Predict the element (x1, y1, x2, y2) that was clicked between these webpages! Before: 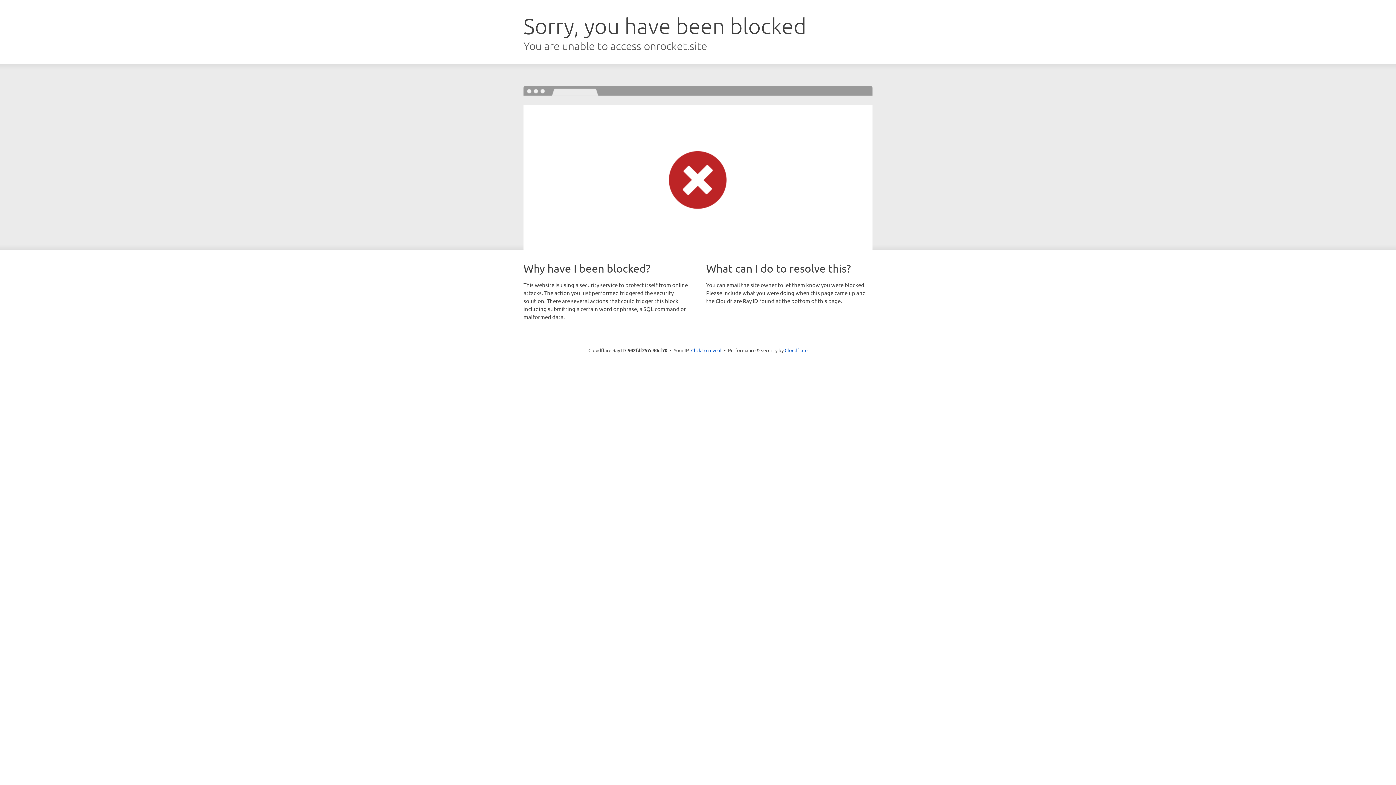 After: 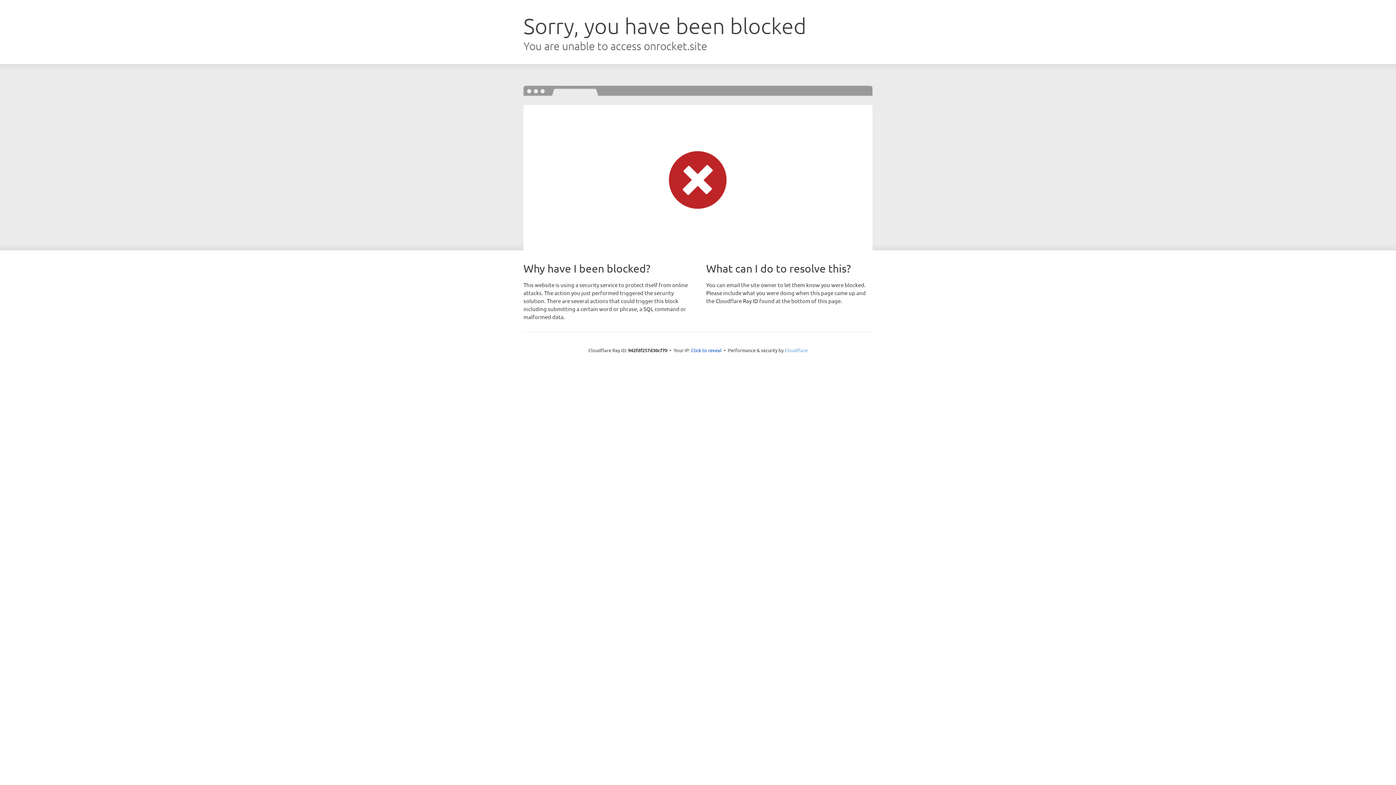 Action: label: Cloudflare bbox: (784, 347, 807, 353)